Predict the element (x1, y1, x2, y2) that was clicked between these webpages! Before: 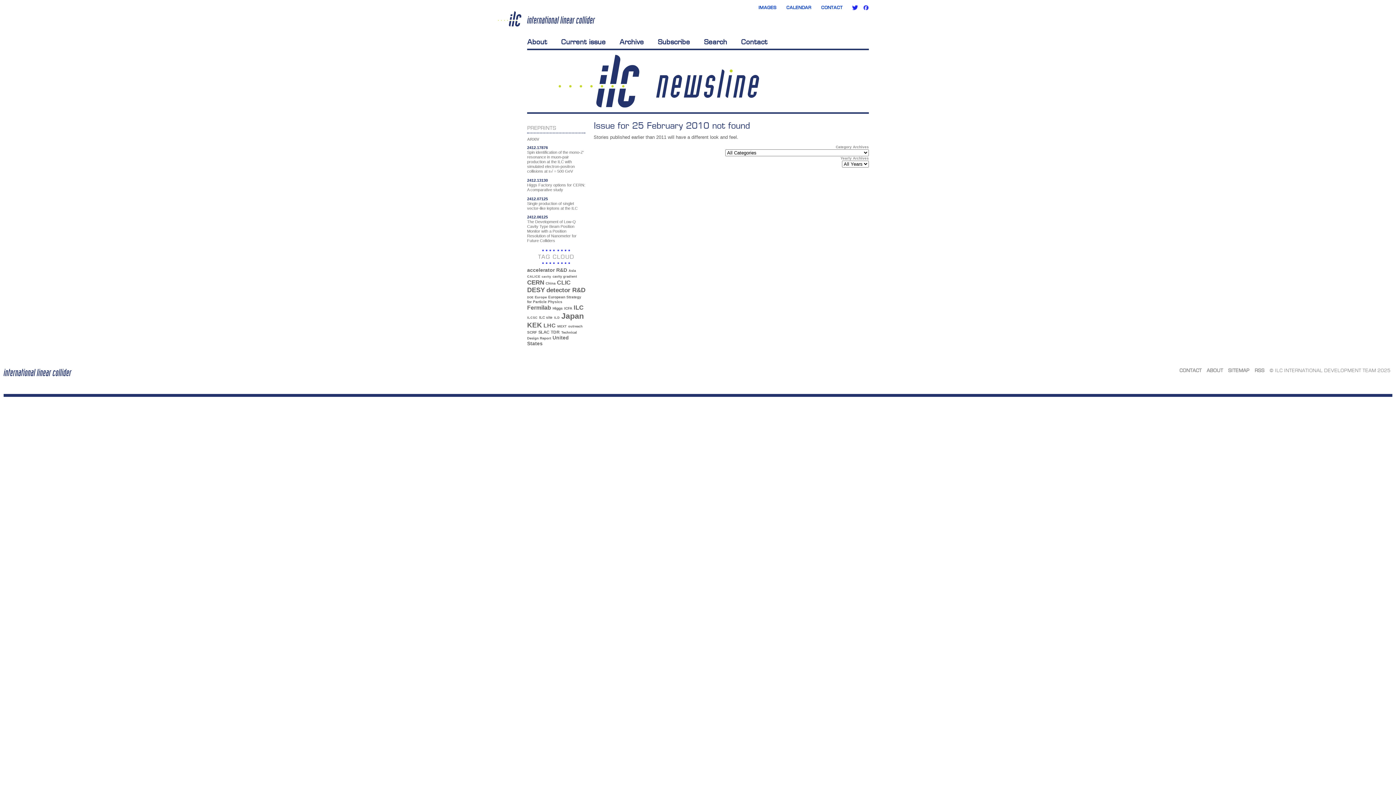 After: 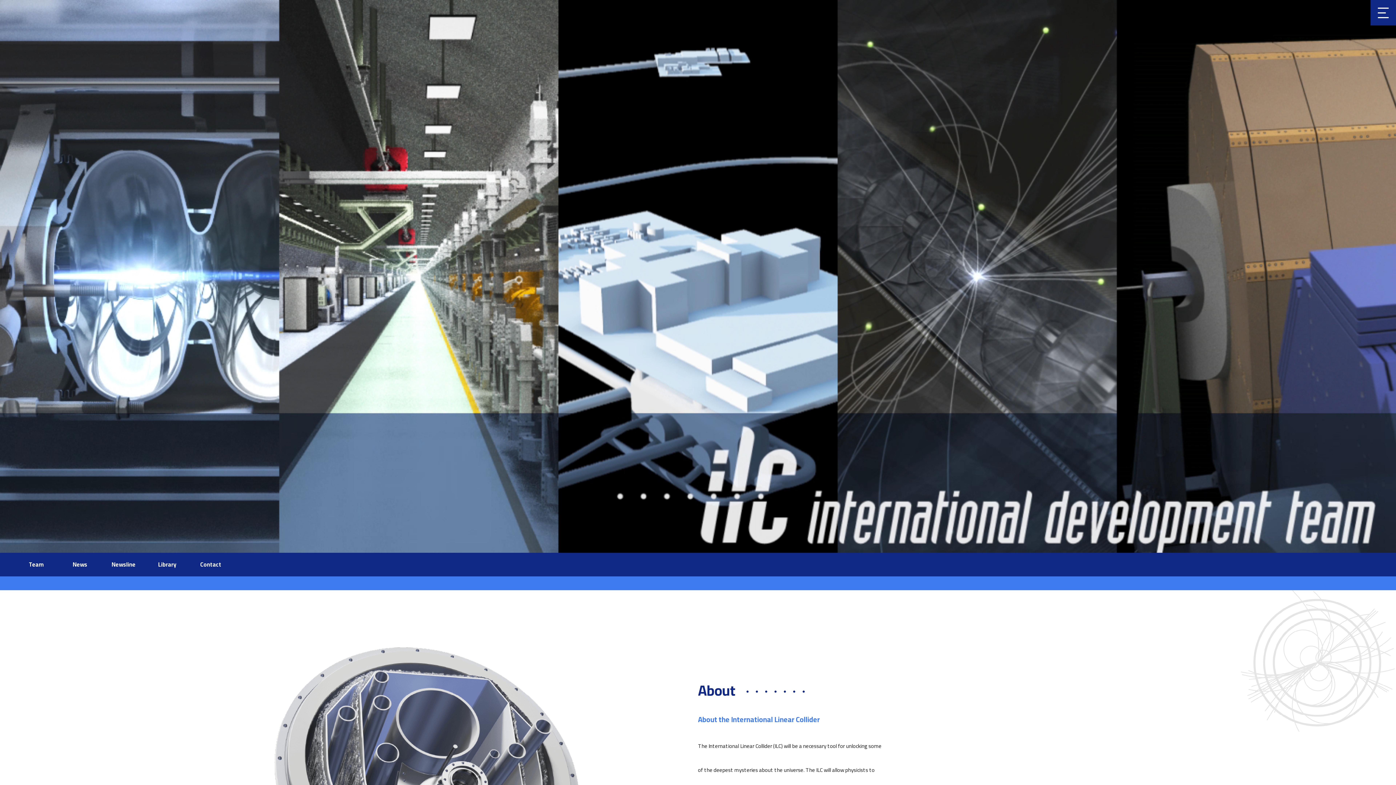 Action: label: CALENDAR bbox: (786, 4, 811, 10)